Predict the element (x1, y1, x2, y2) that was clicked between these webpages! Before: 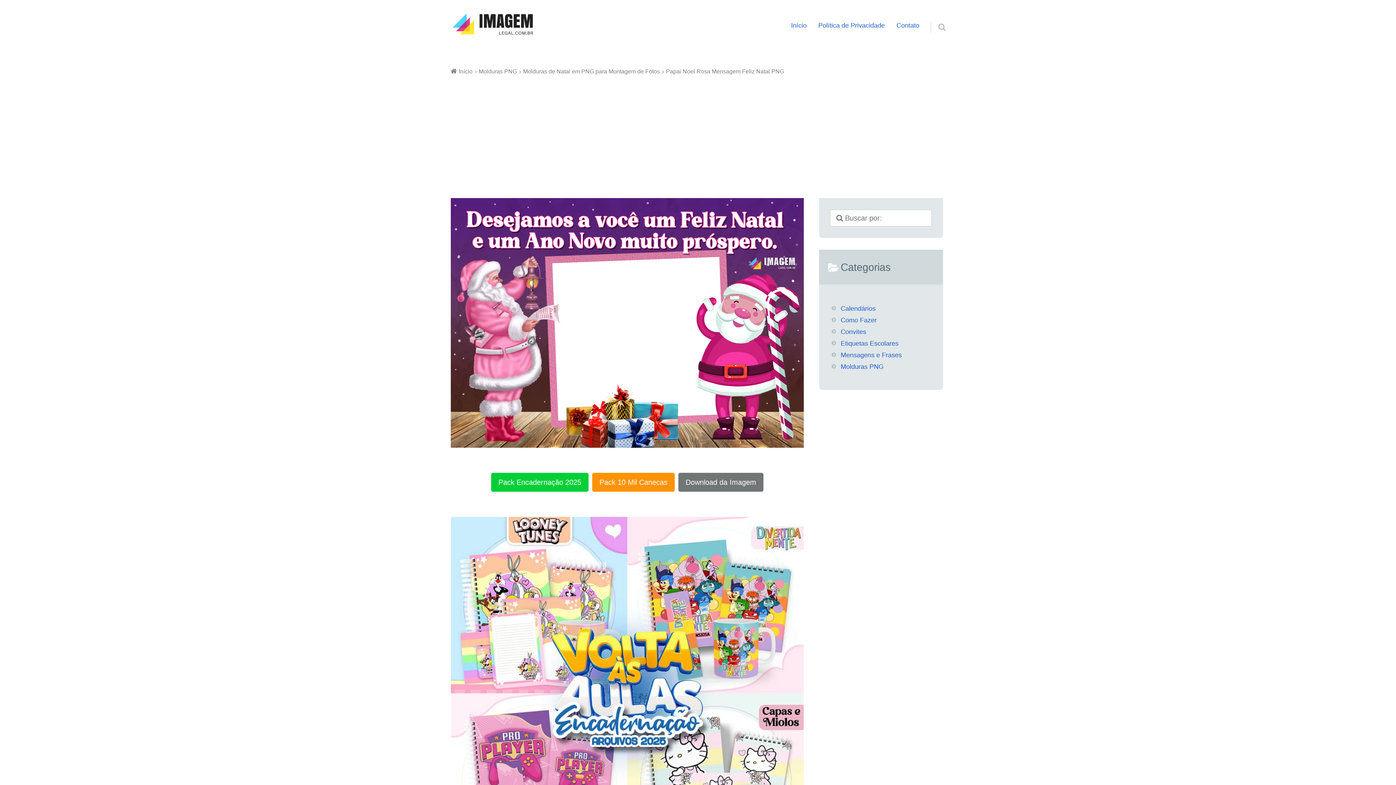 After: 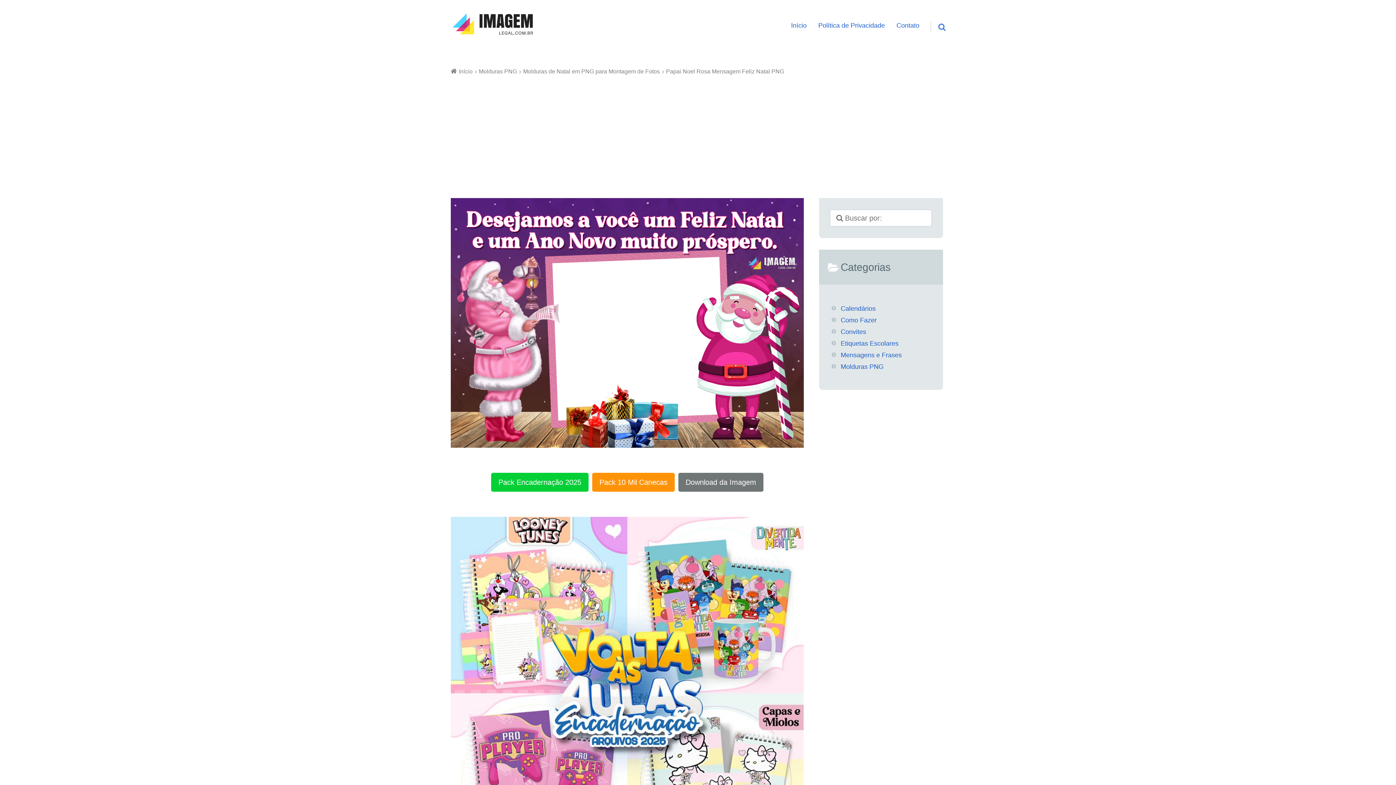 Action: bbox: (925, 8, 945, 26)